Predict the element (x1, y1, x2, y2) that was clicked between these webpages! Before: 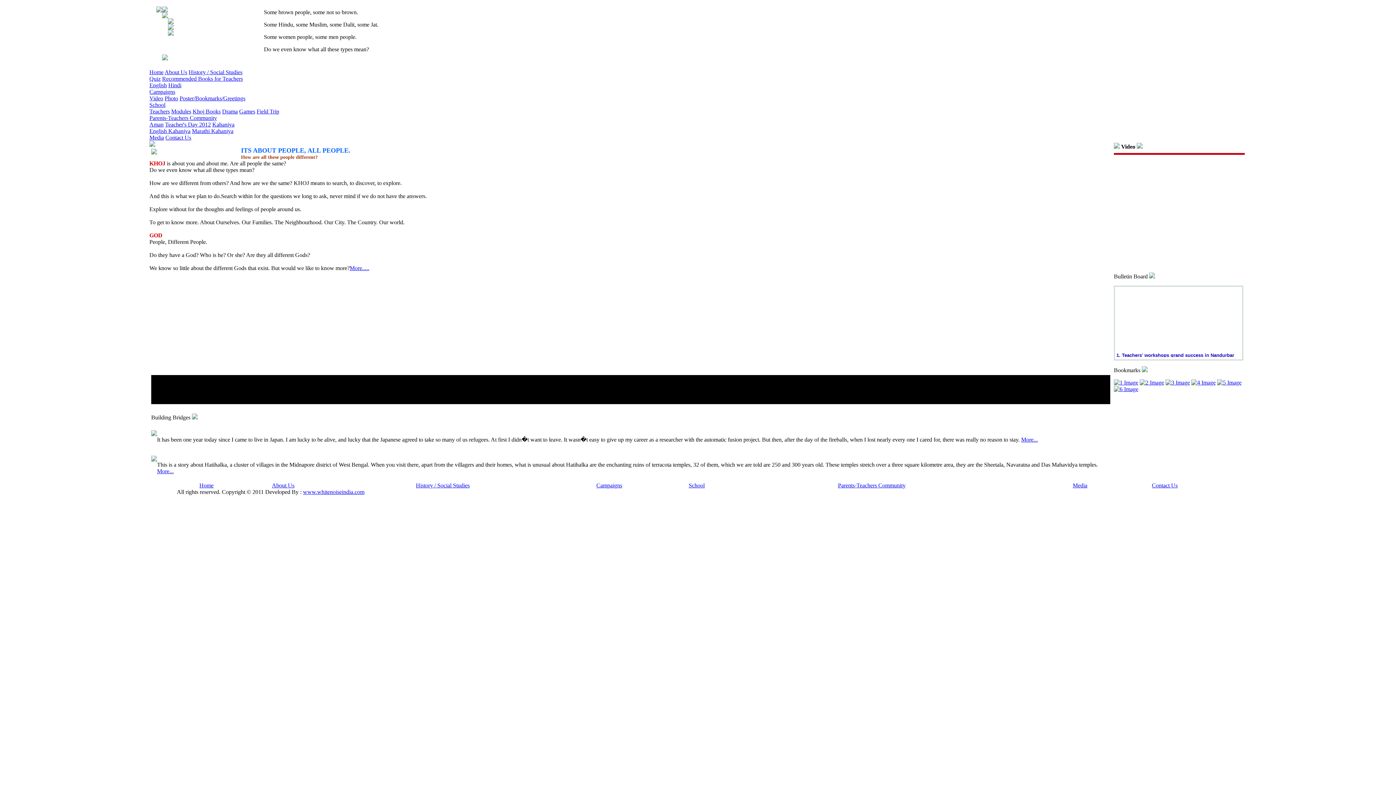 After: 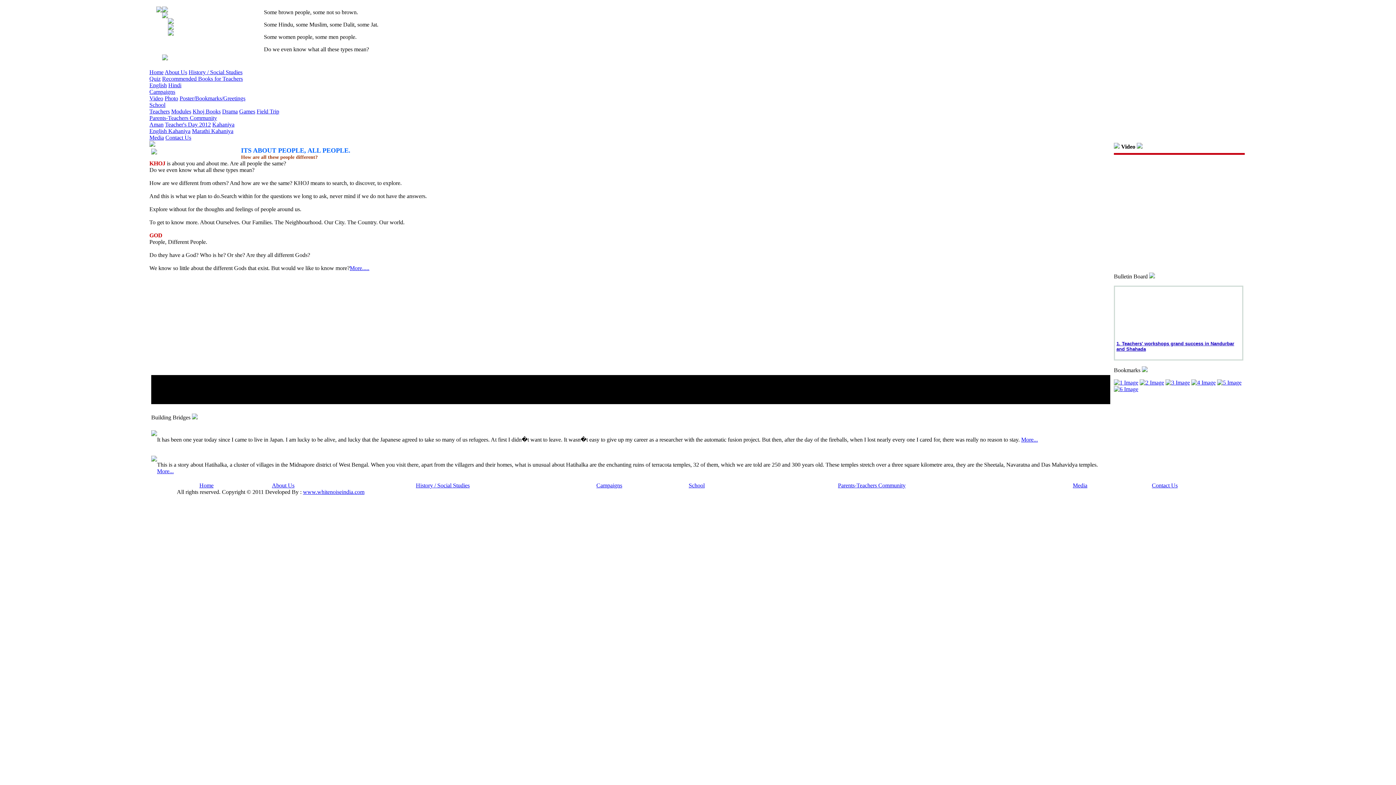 Action: bbox: (1116, 328, 1241, 334) label: 3. AMAN Peace T-shirts' logo created by Pakistani child